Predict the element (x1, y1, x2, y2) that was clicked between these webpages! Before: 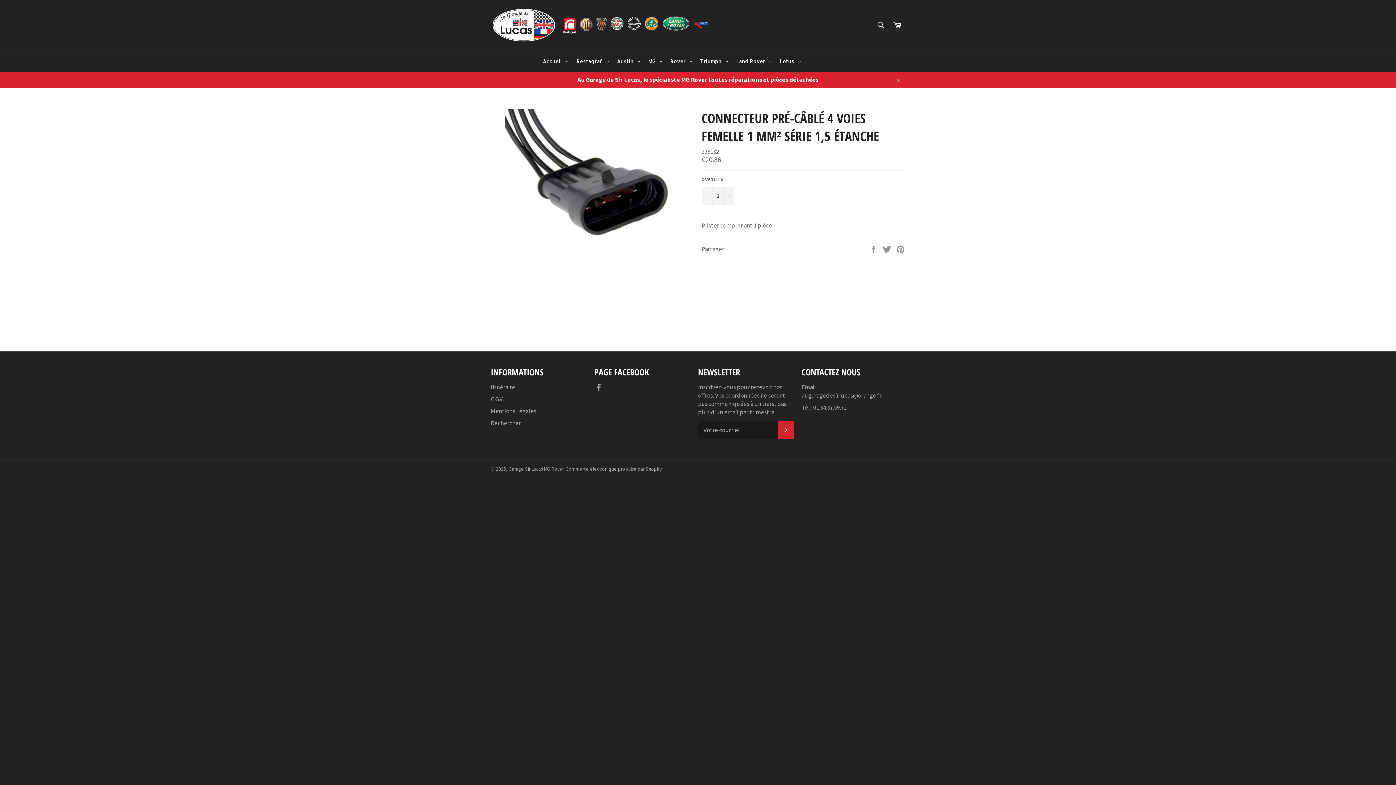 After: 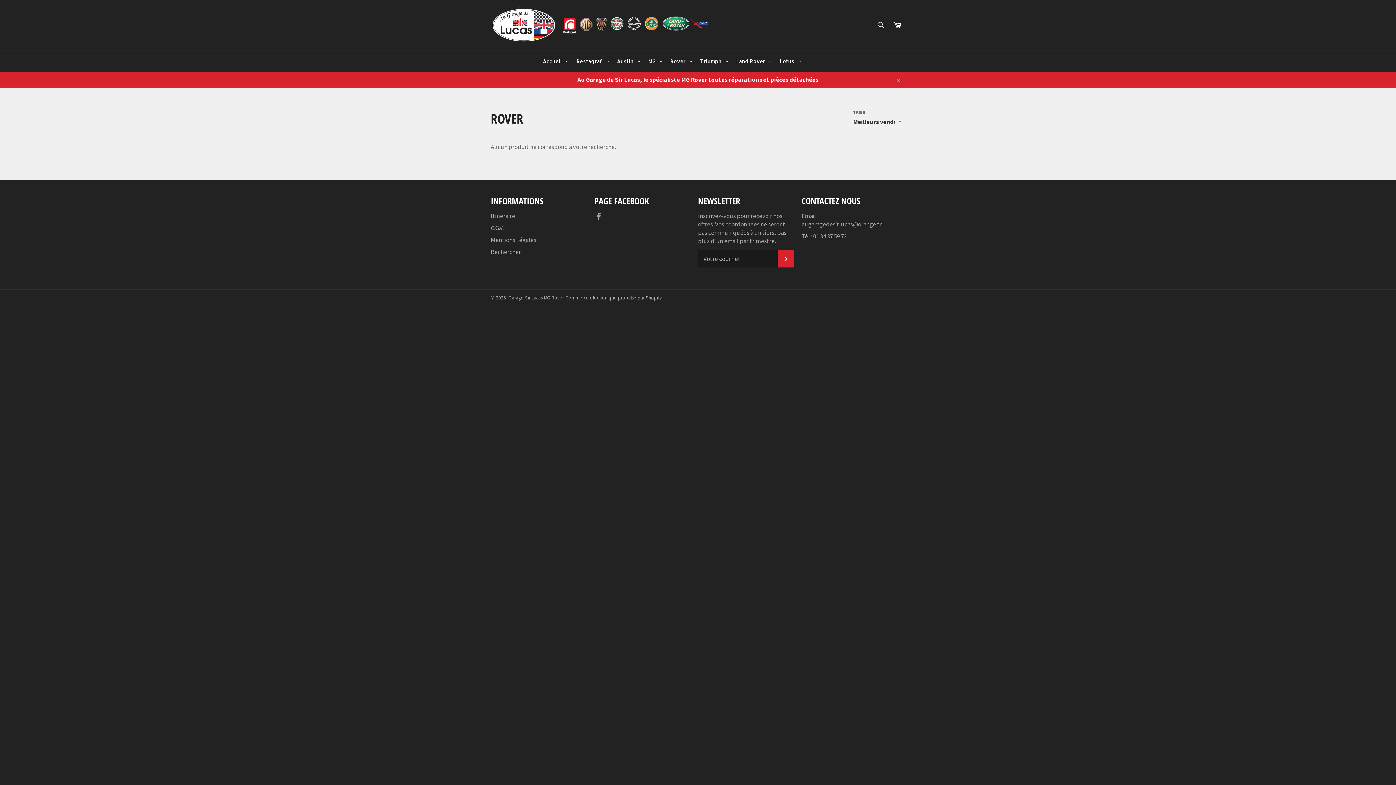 Action: label: Rover bbox: (666, 50, 696, 71)